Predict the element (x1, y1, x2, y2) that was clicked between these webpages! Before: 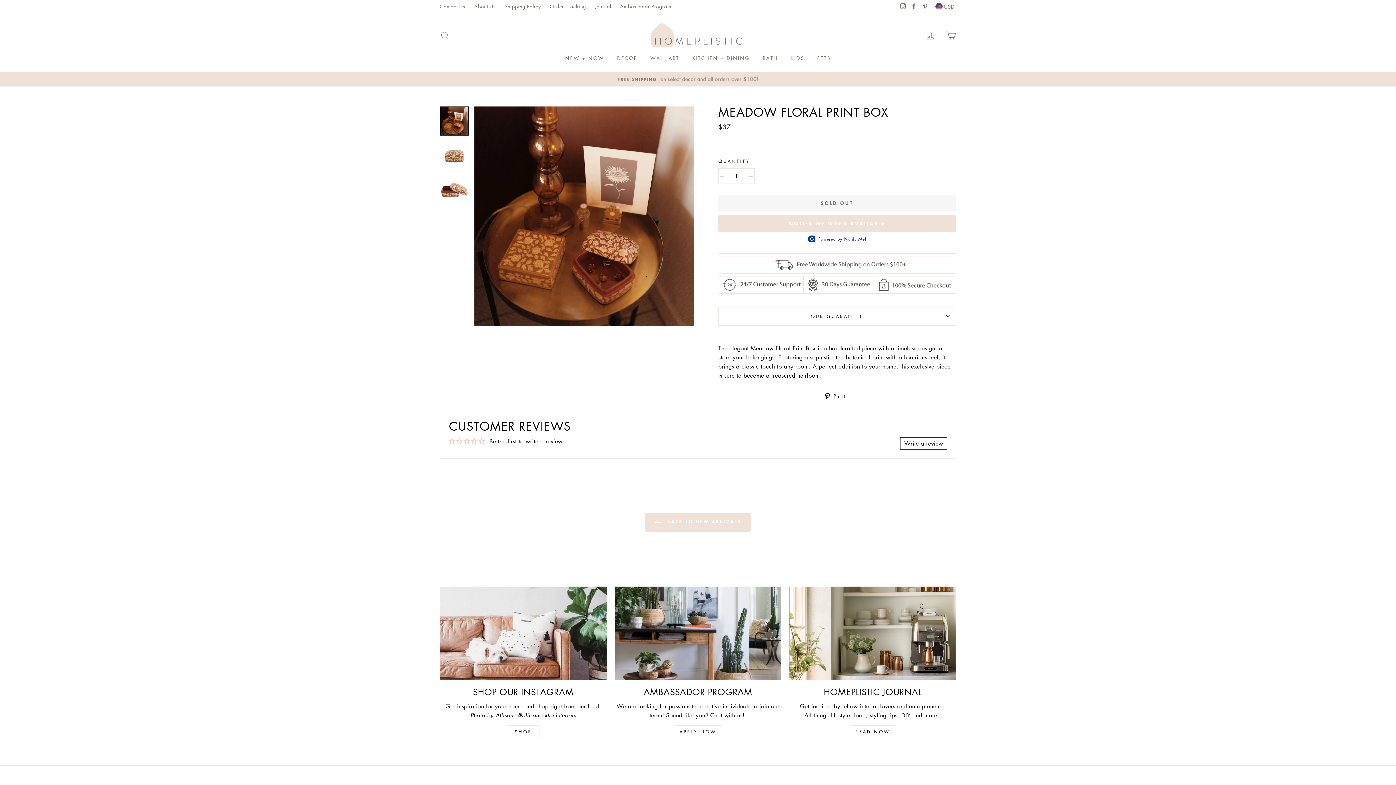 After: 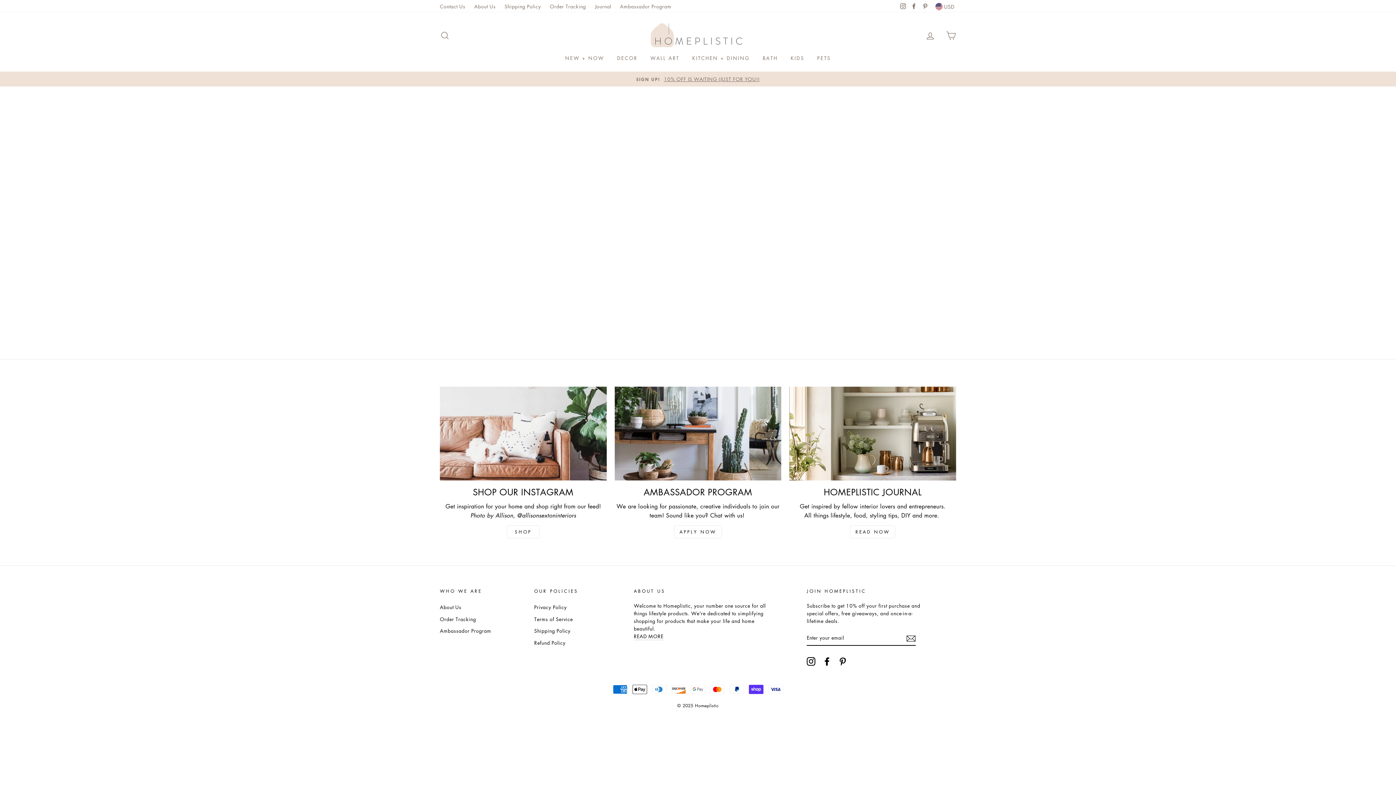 Action: label: SHOP bbox: (507, 725, 539, 738)